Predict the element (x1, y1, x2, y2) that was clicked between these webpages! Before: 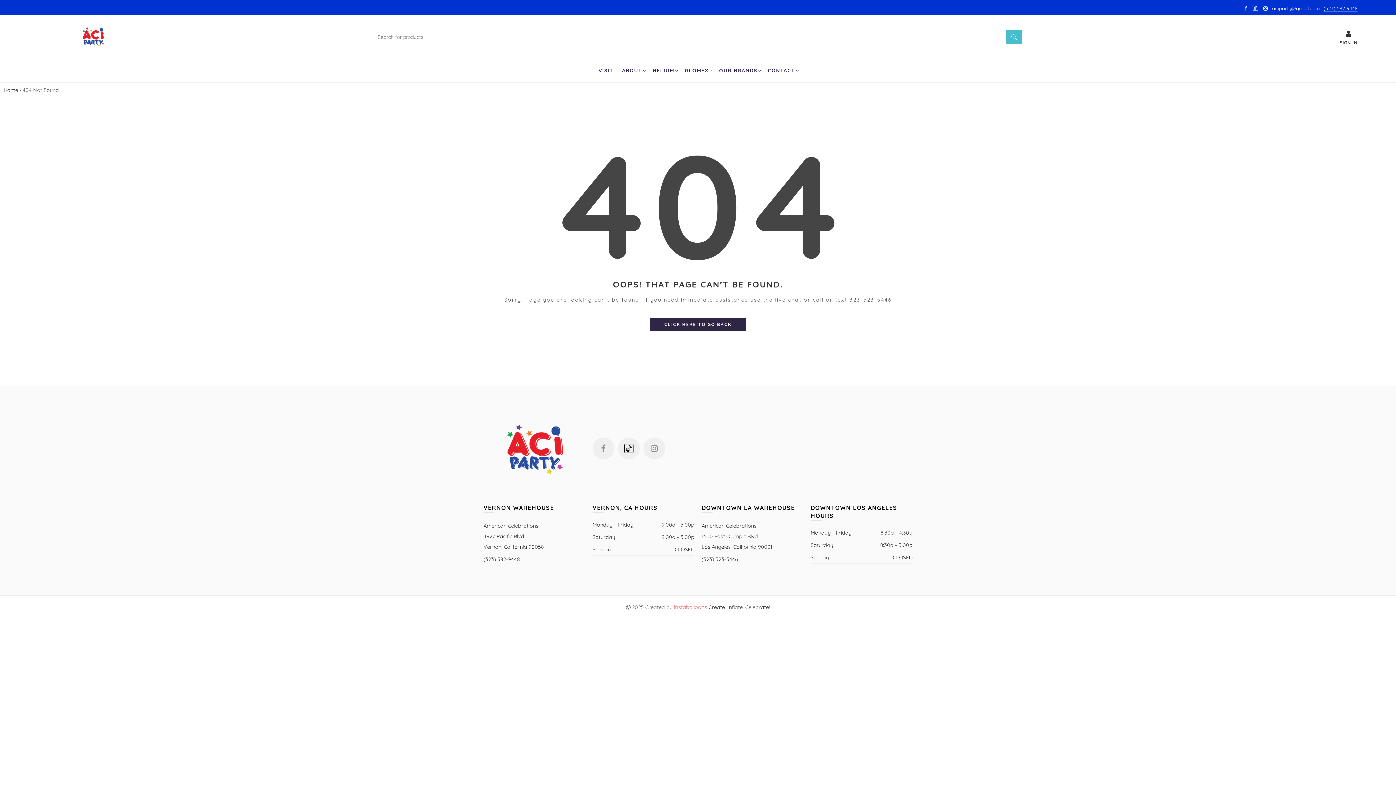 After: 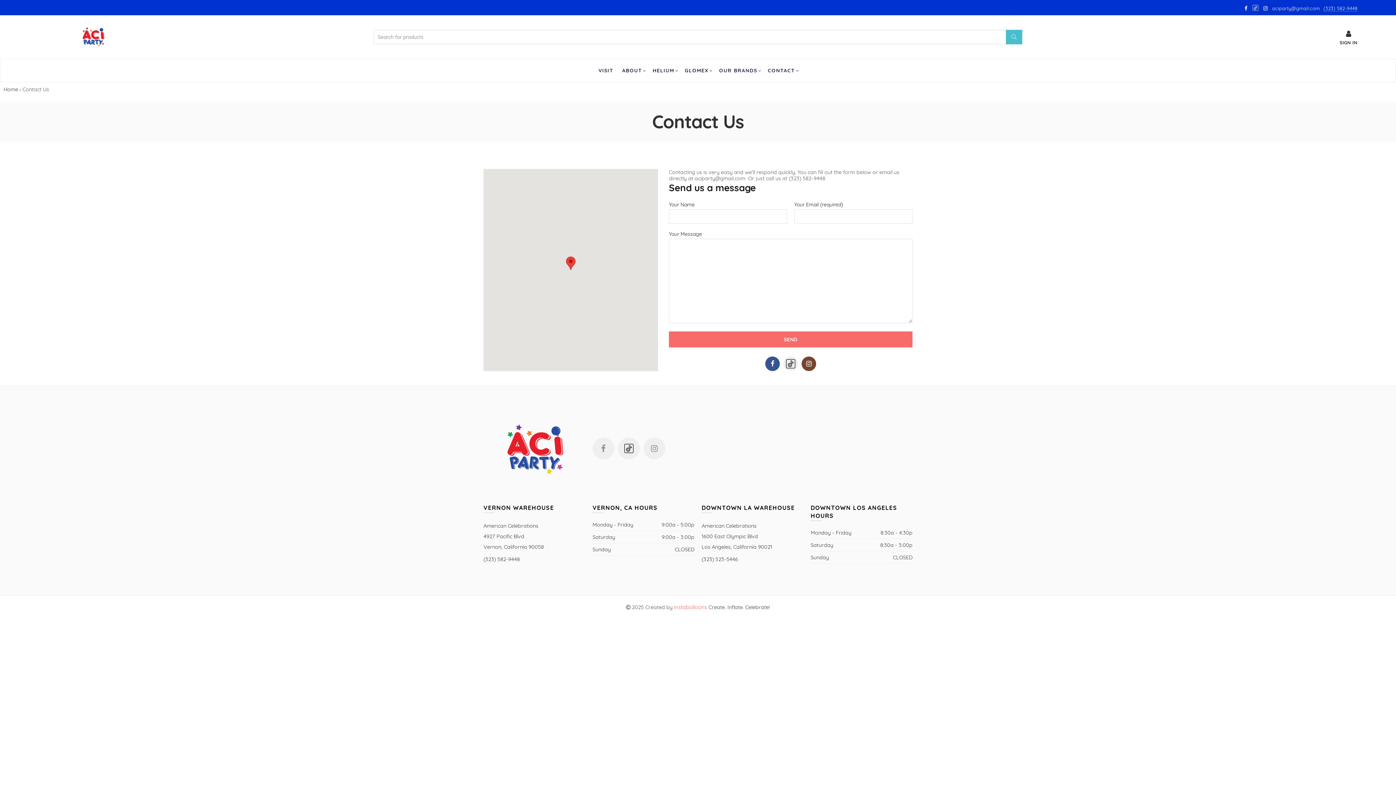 Action: bbox: (763, 59, 799, 82) label: CONTACT